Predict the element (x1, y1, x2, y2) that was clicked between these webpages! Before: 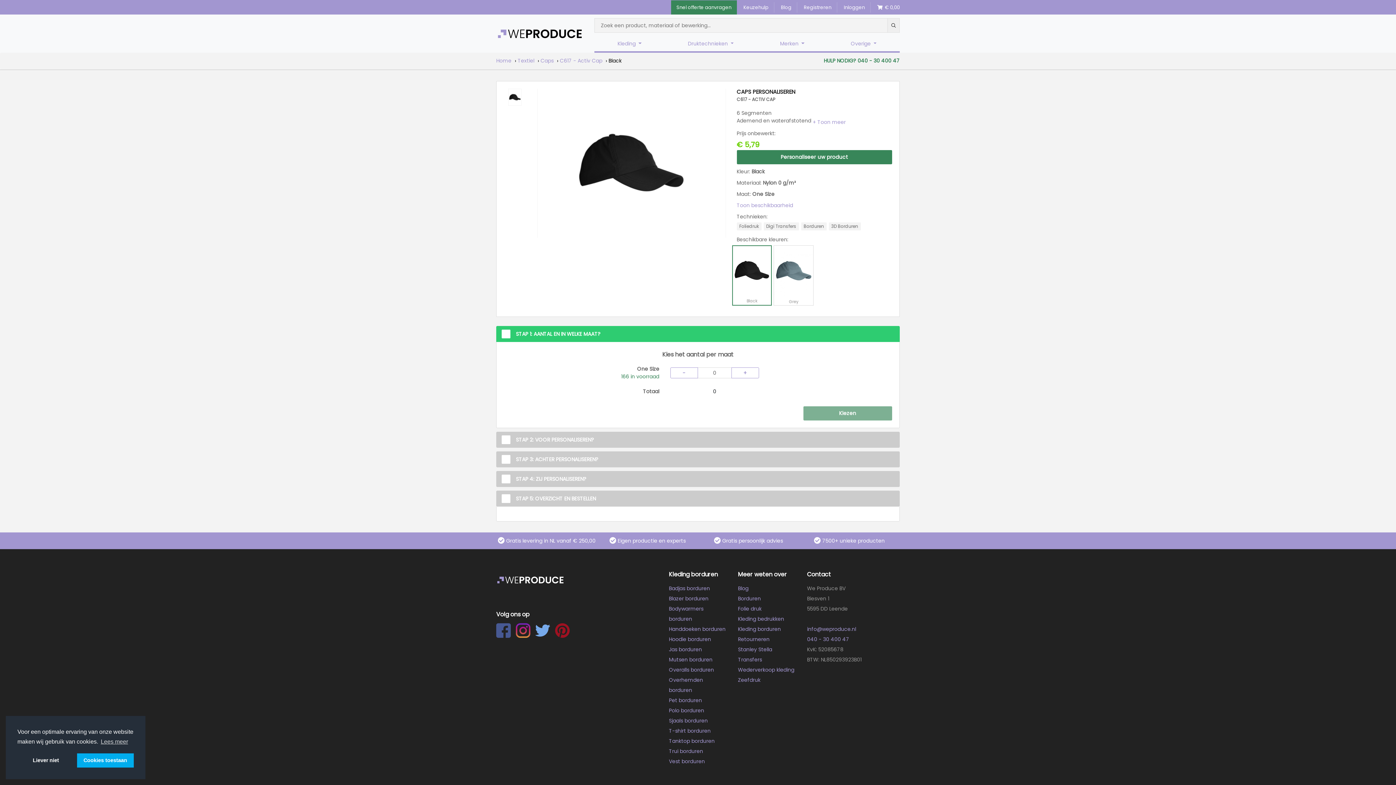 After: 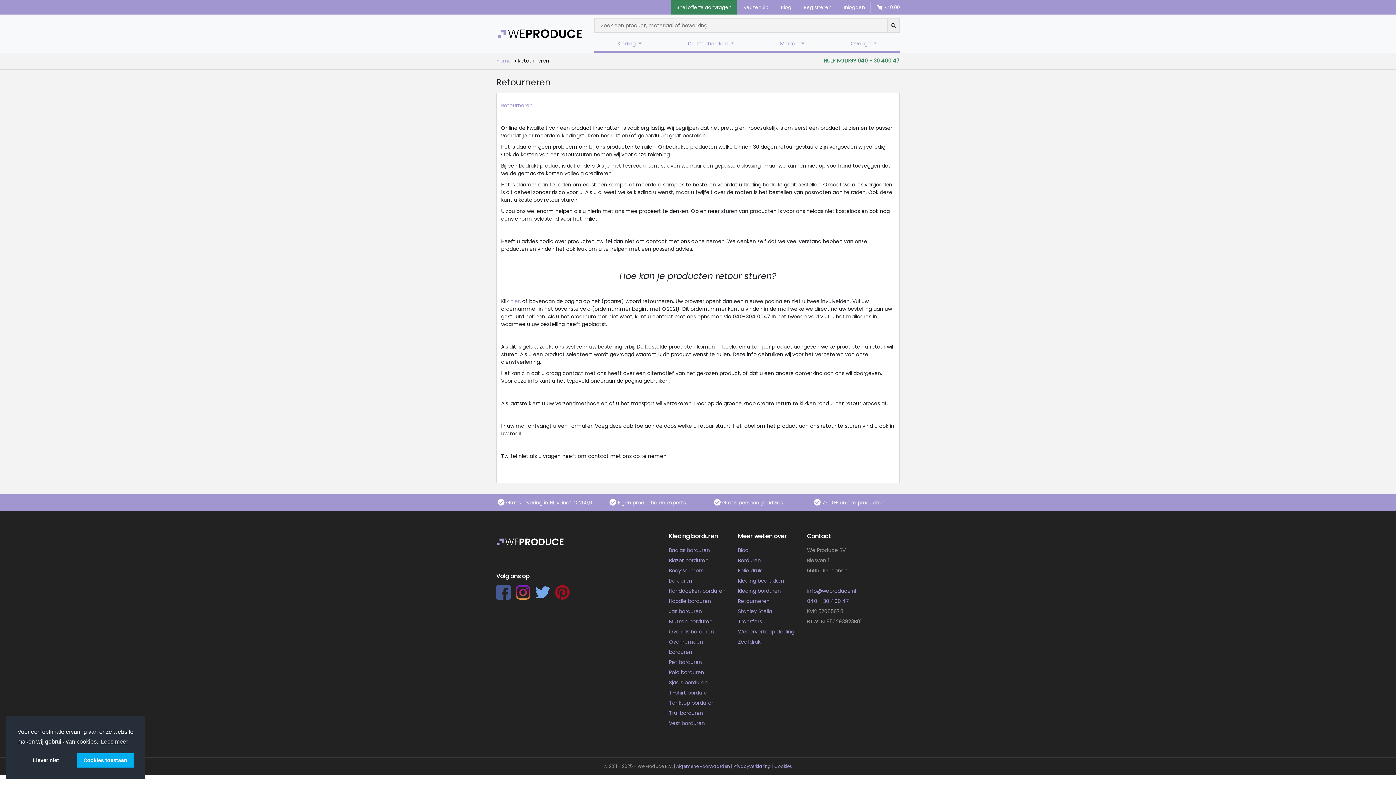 Action: bbox: (738, 636, 769, 643) label: Retourneren